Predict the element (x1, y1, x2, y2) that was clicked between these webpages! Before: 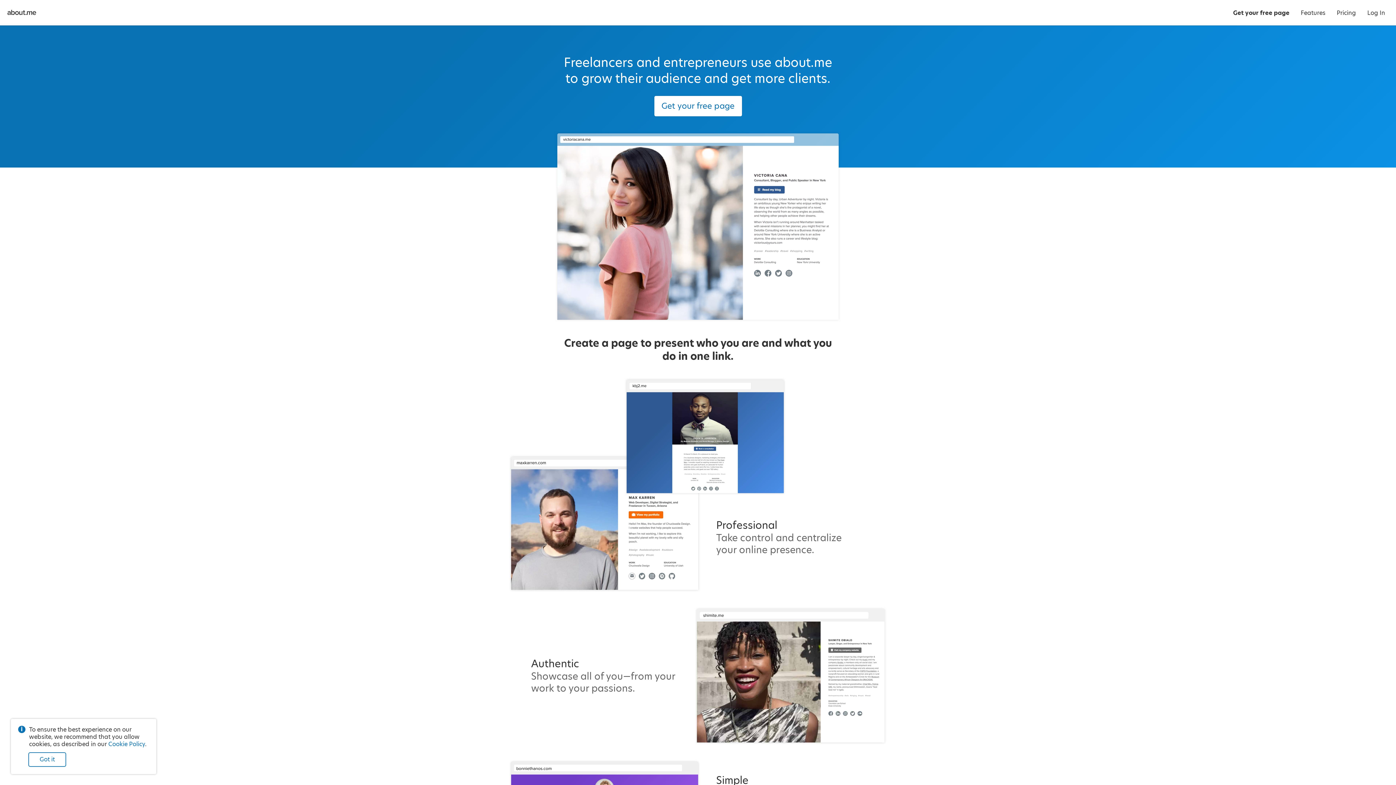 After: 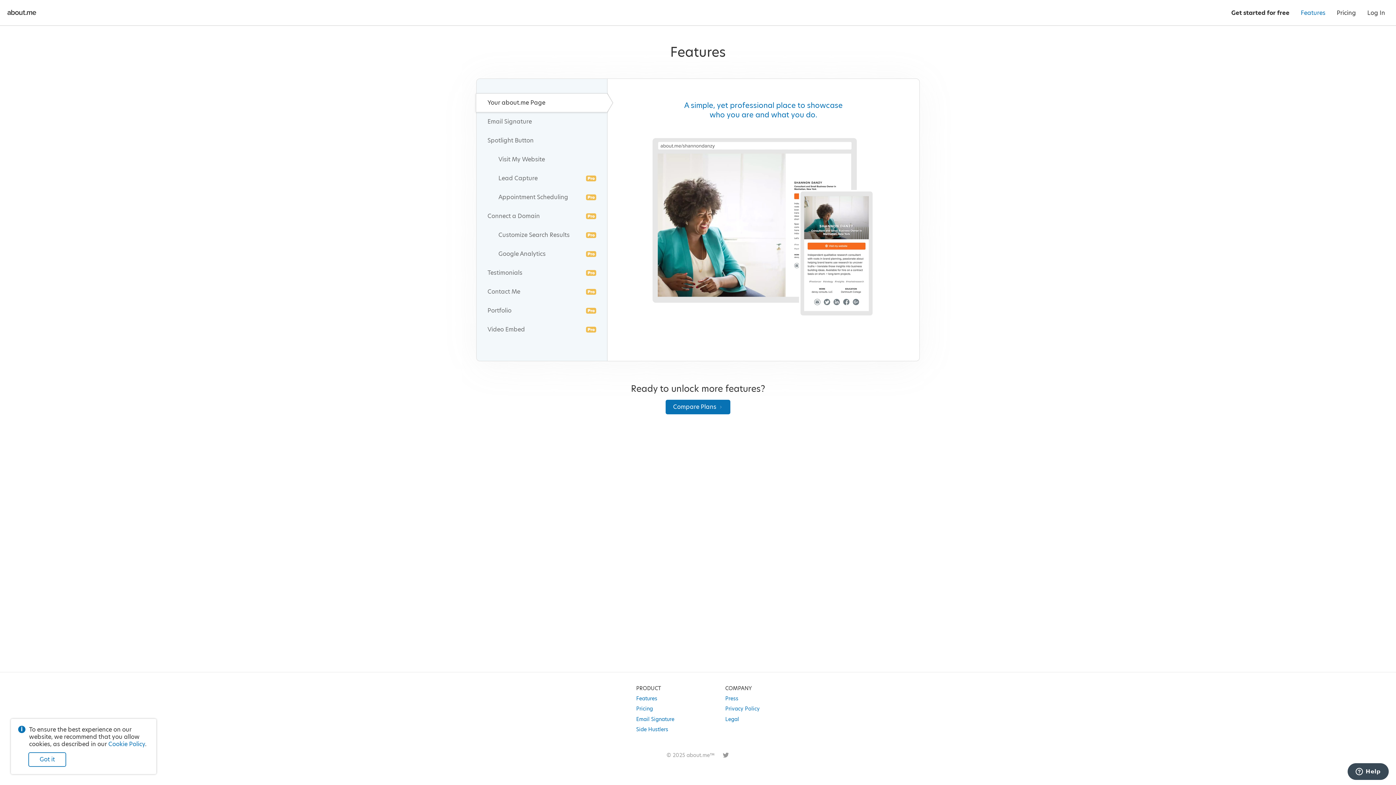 Action: bbox: (1295, 0, 1331, 25) label: Features